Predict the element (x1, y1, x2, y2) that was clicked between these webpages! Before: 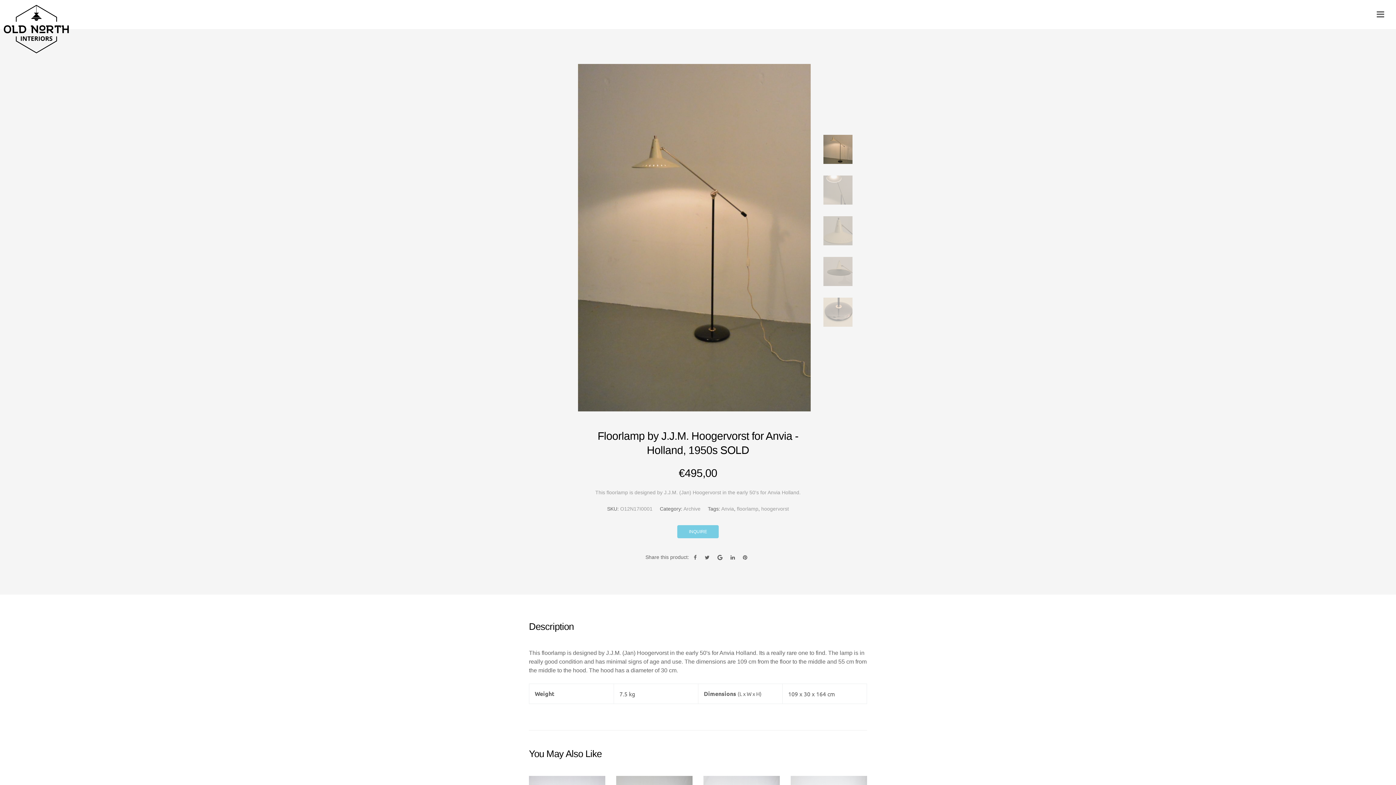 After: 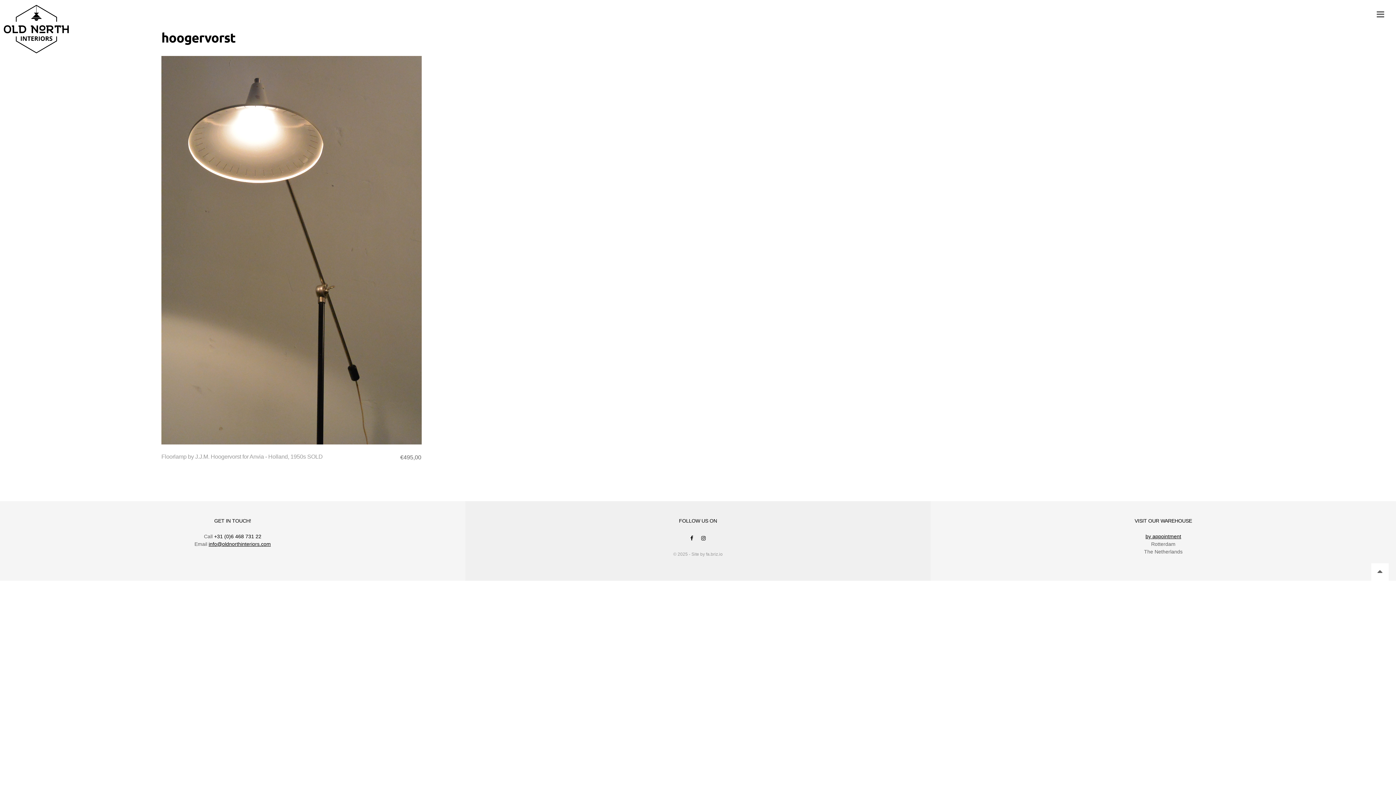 Action: bbox: (761, 506, 789, 511) label: hoogervorst